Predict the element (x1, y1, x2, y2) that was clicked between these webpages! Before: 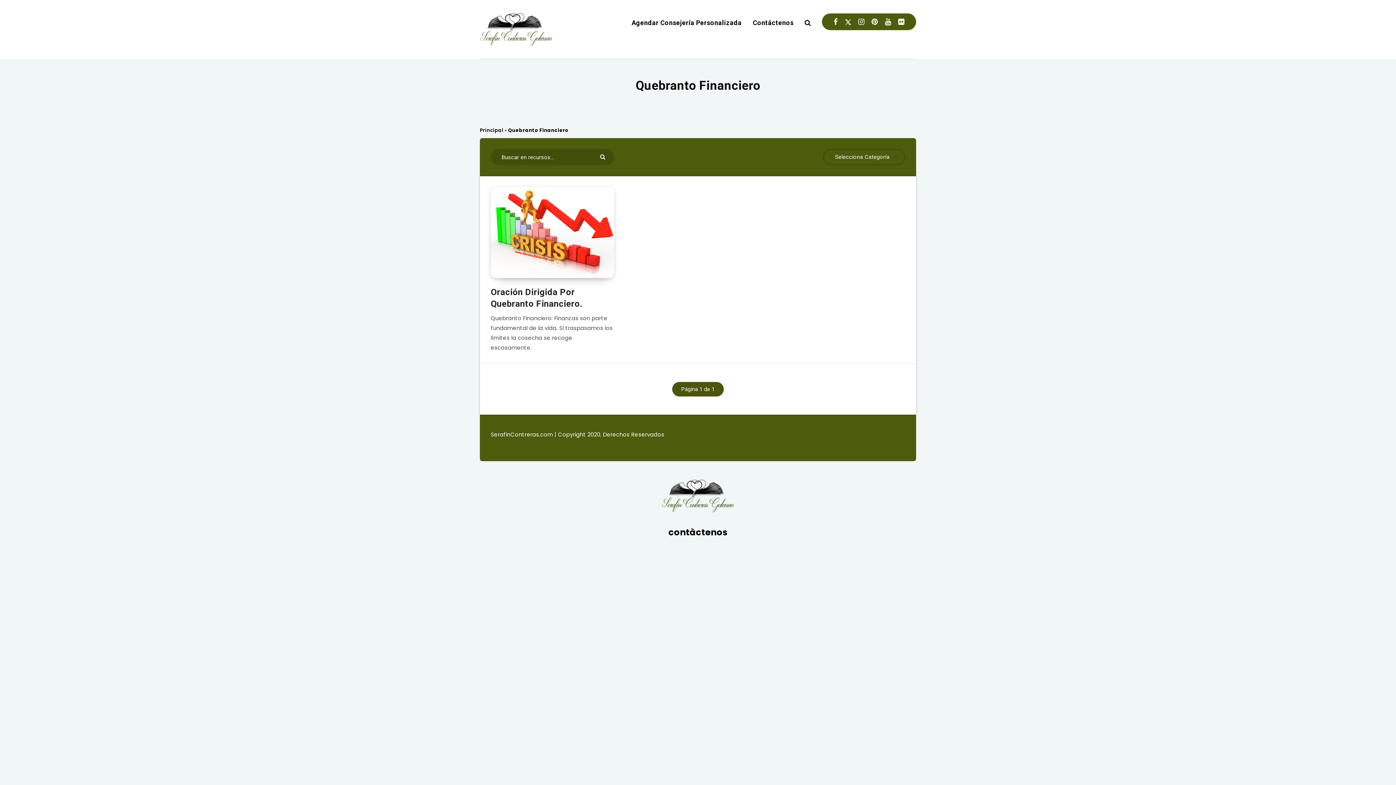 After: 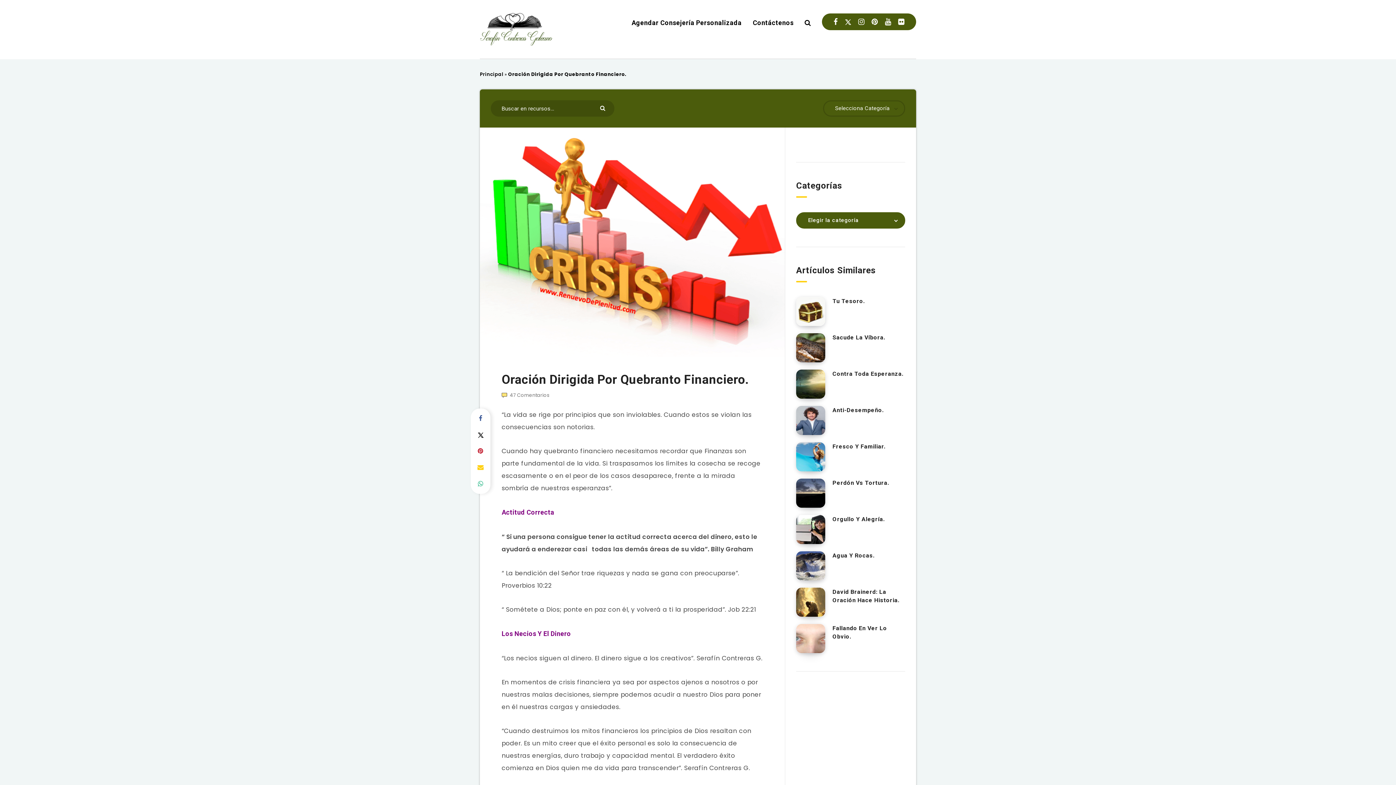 Action: bbox: (490, 287, 582, 310) label: Oración Dirigida Por Quebranto Financiero.